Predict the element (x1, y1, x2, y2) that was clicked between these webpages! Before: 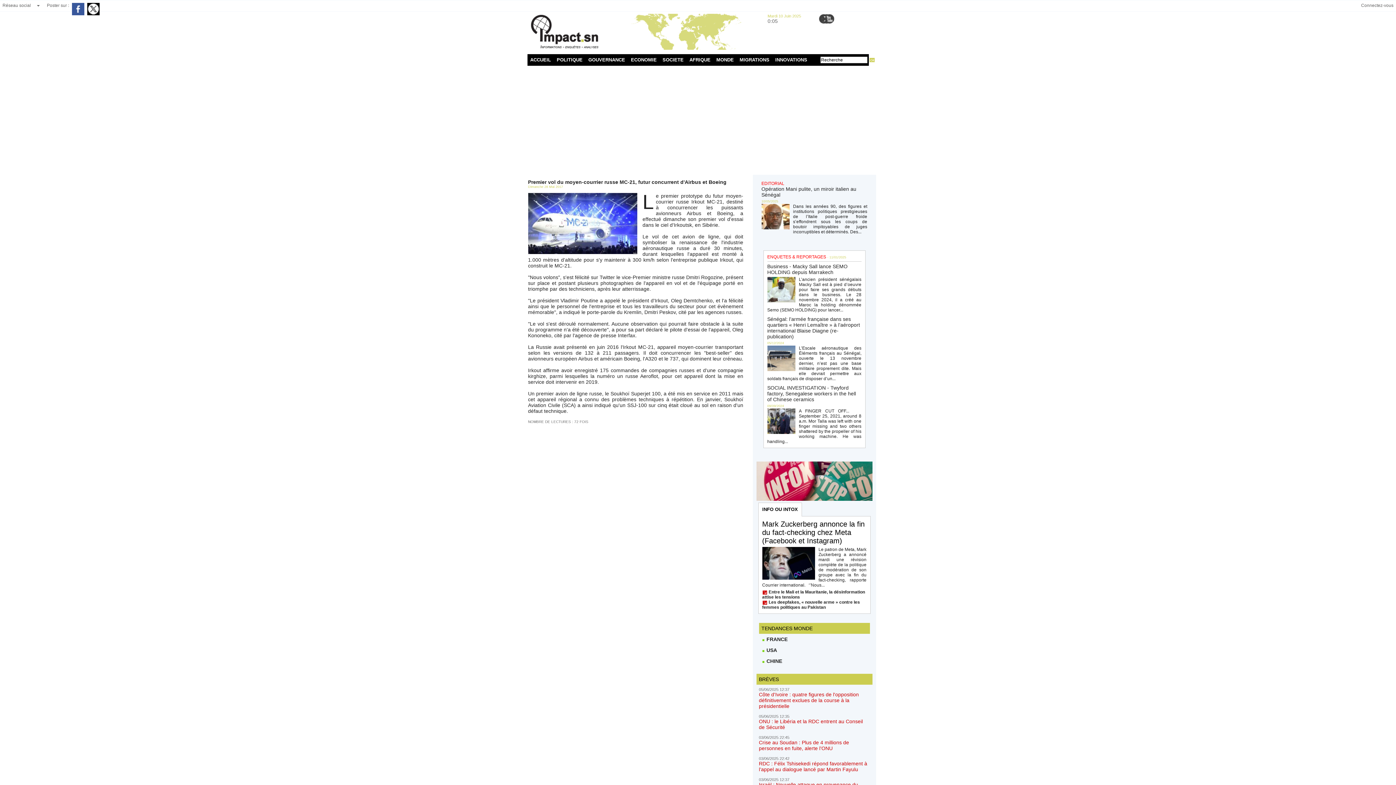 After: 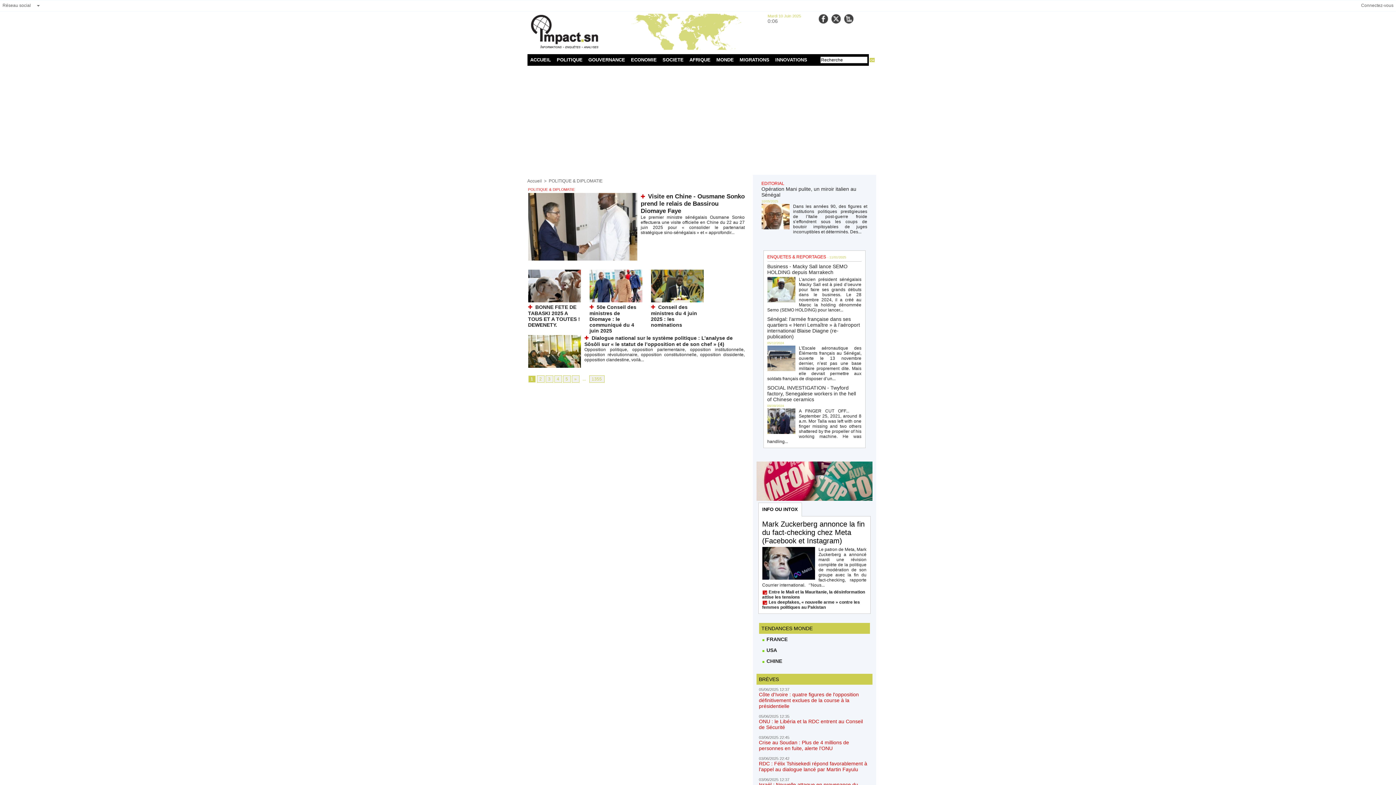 Action: bbox: (554, 54, 585, 65) label: POLITIQUE